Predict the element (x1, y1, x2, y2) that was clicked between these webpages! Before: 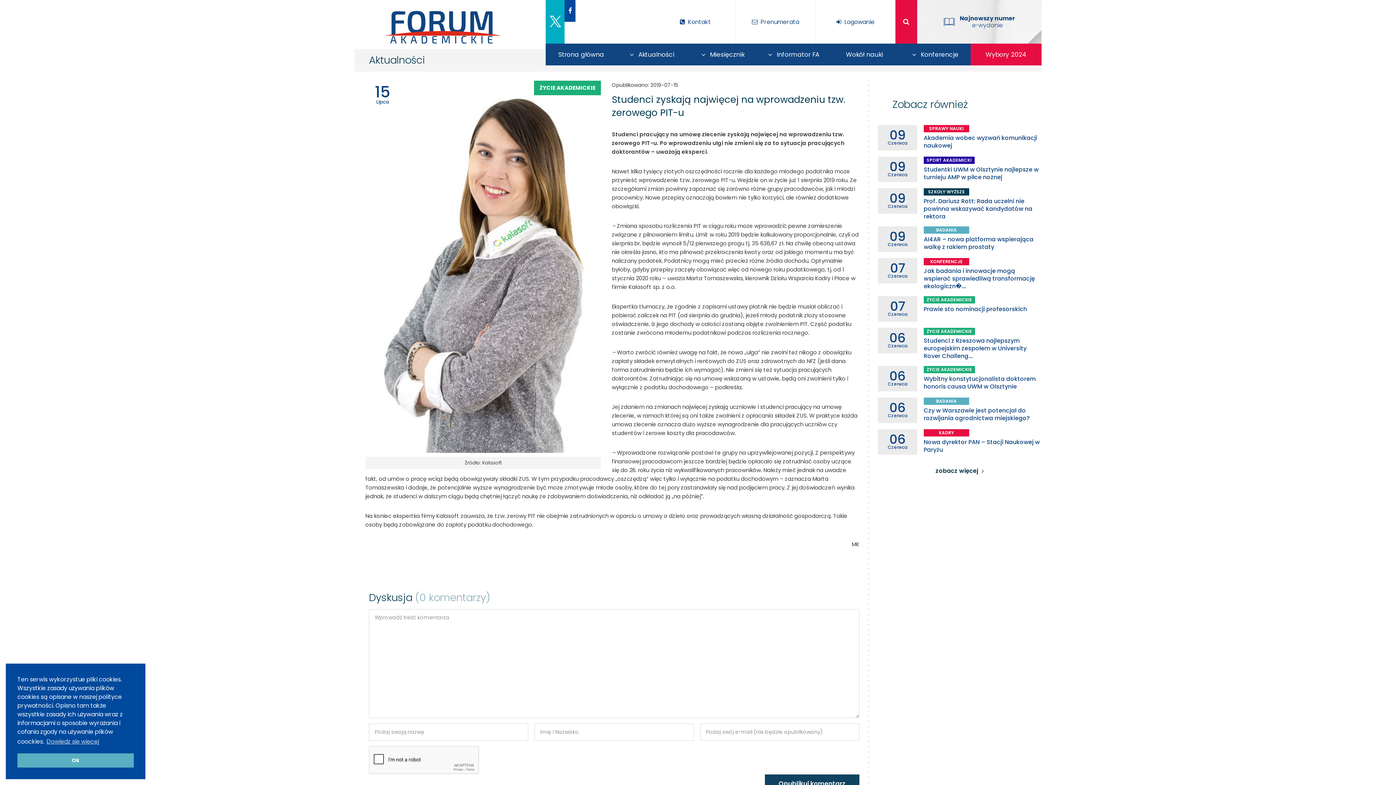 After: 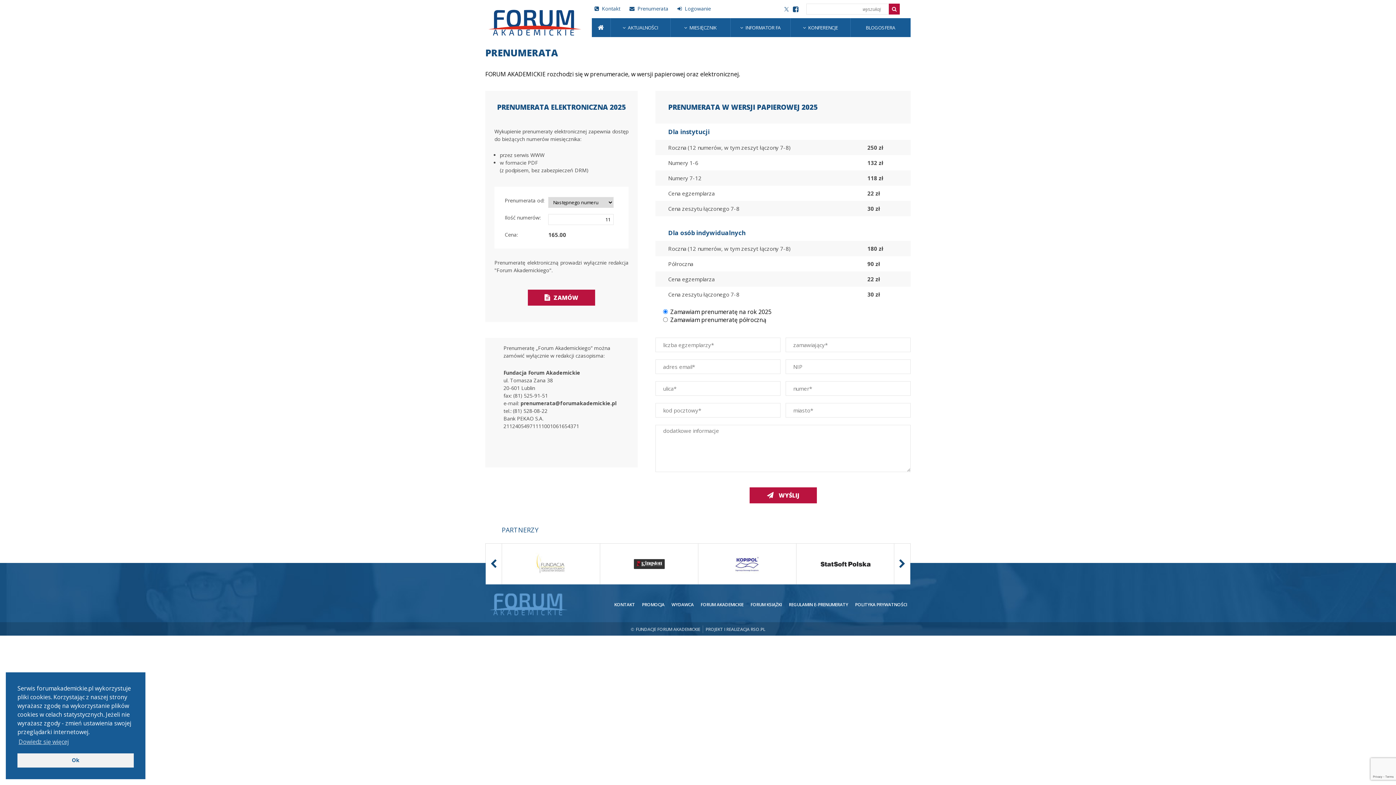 Action: label: Prenumerata bbox: (735, 0, 815, 43)